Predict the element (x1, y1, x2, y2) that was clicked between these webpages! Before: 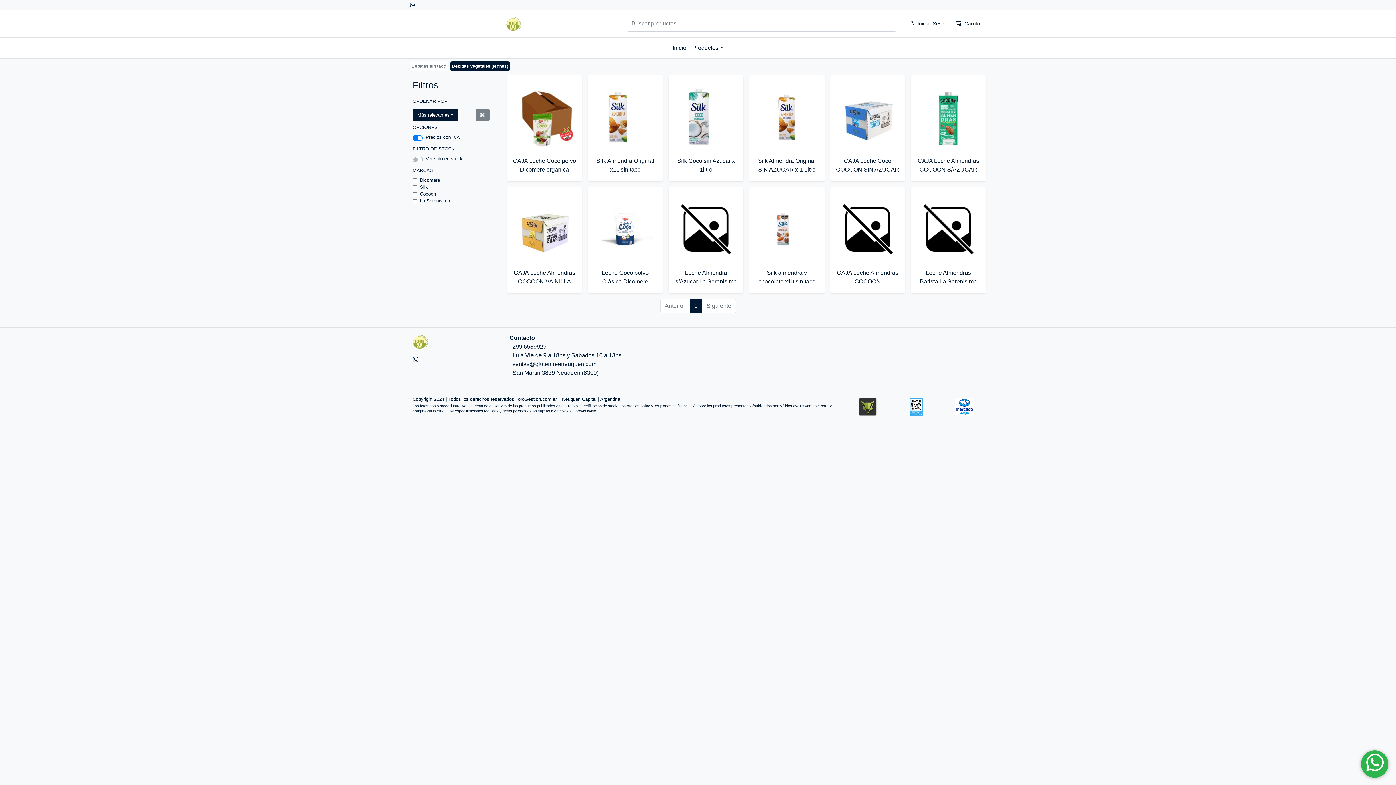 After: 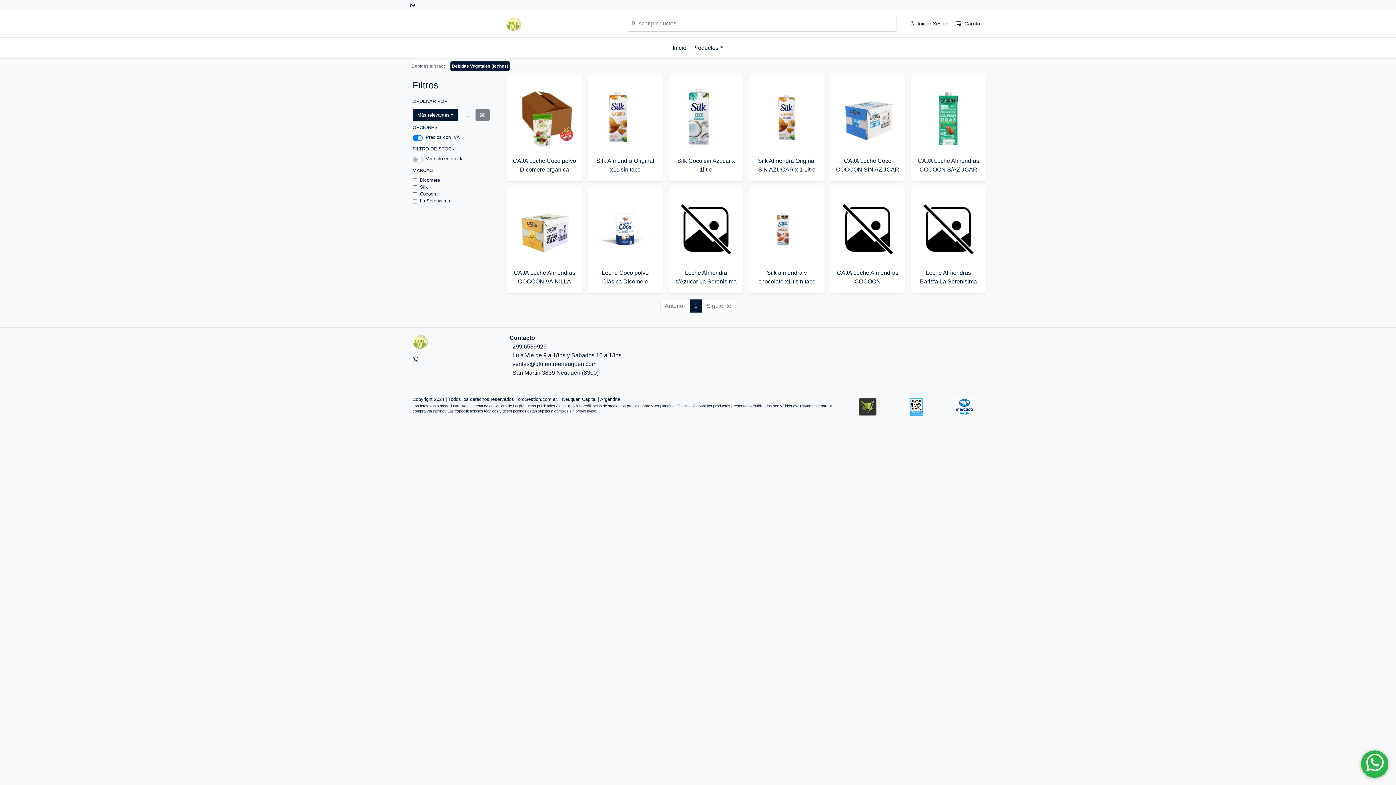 Action: bbox: (844, 398, 892, 416)